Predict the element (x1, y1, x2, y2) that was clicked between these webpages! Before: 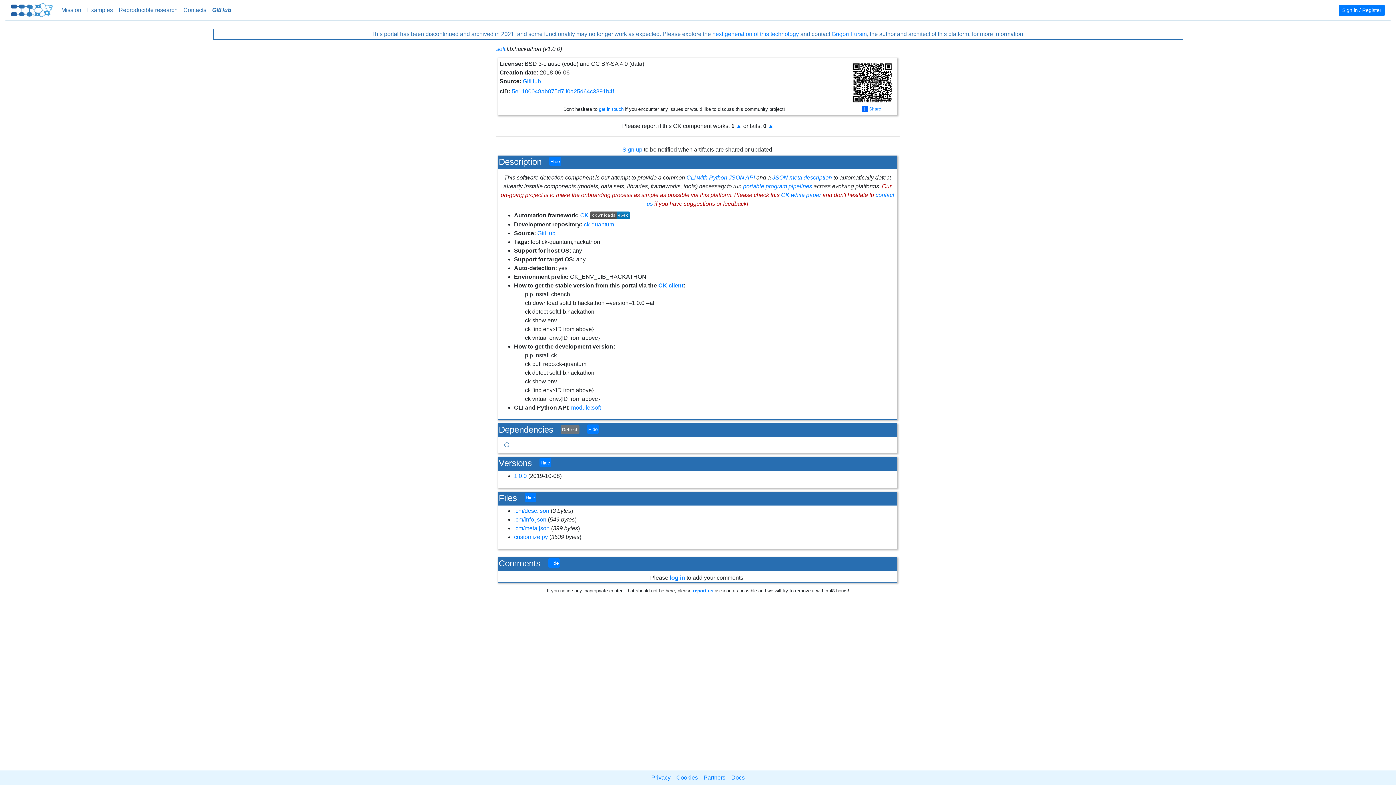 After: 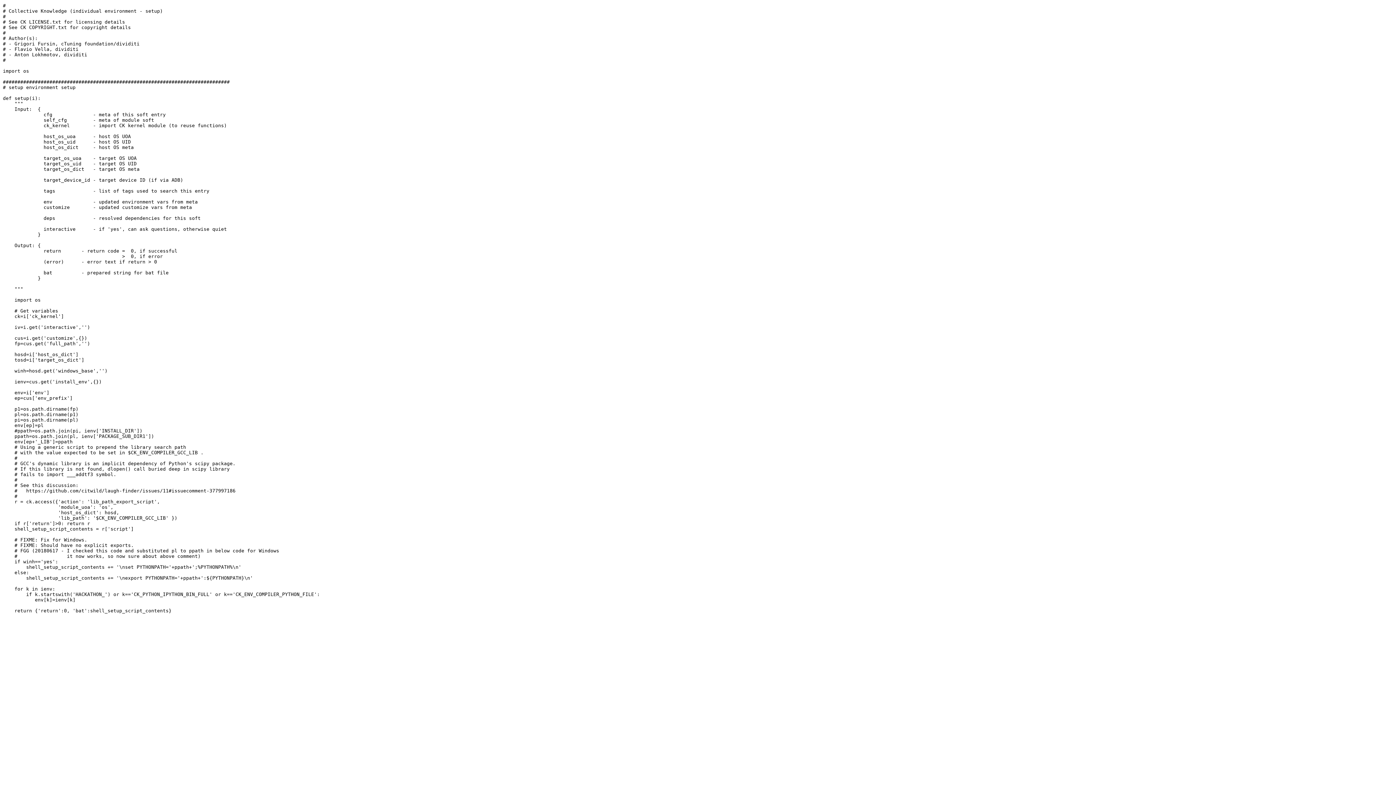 Action: bbox: (514, 534, 548, 540) label: customize.py